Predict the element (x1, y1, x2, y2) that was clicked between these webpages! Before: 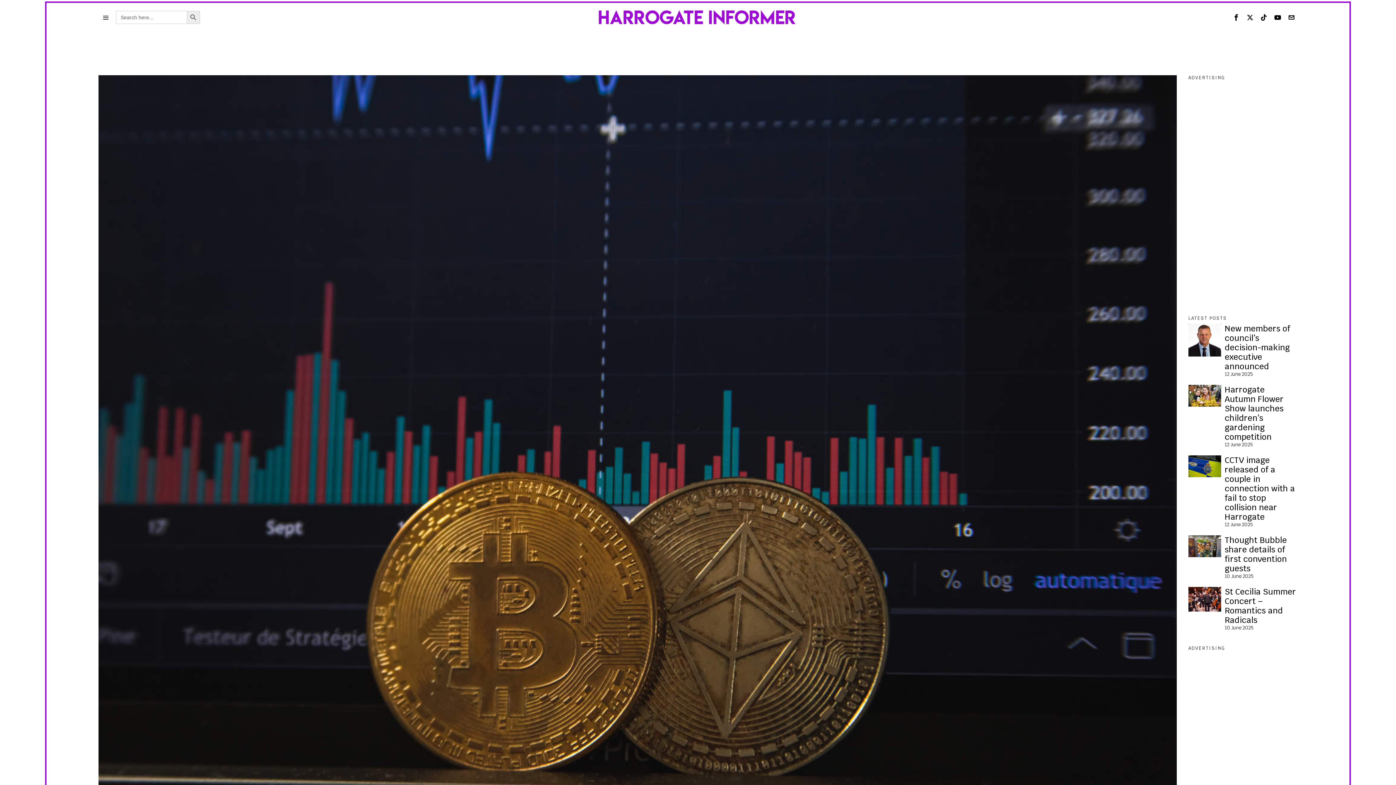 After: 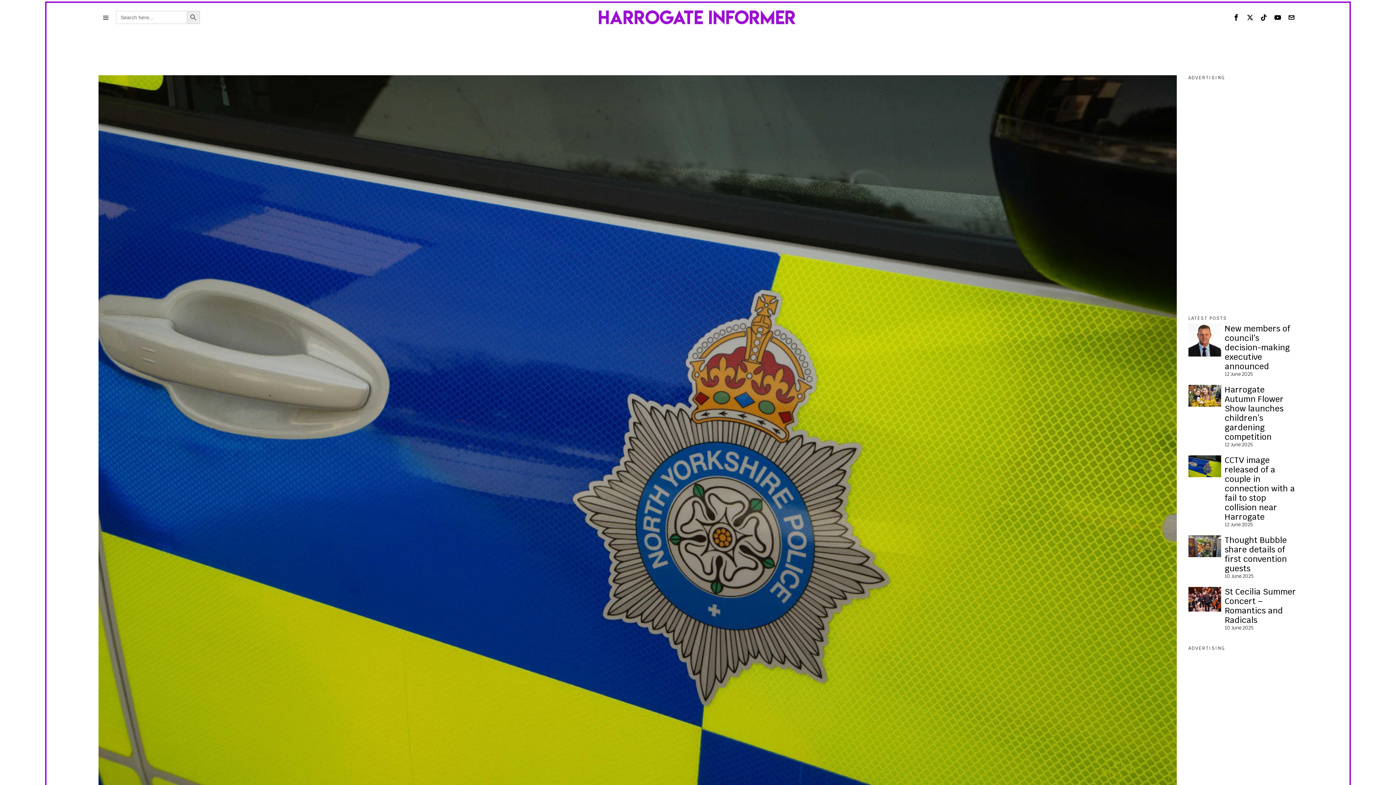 Action: bbox: (1188, 455, 1221, 477)